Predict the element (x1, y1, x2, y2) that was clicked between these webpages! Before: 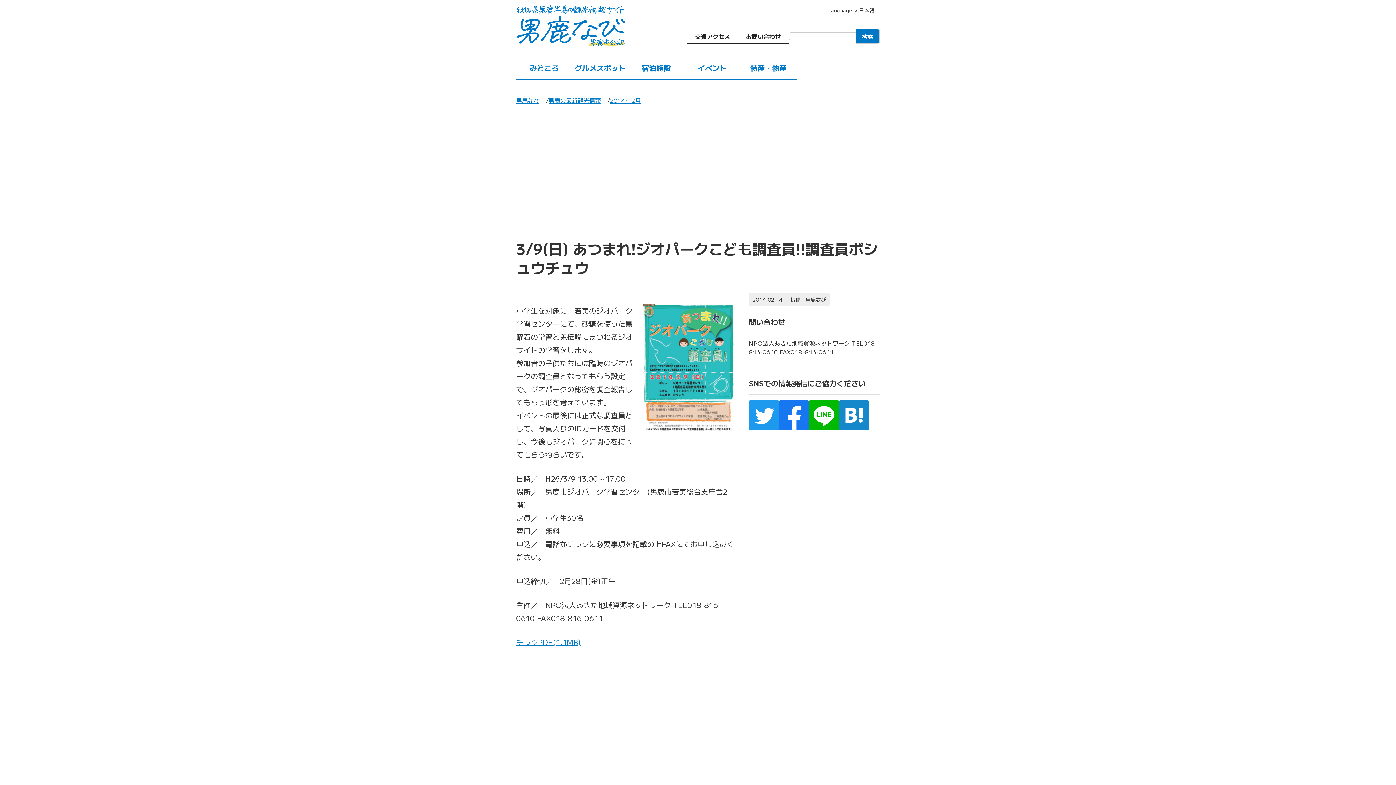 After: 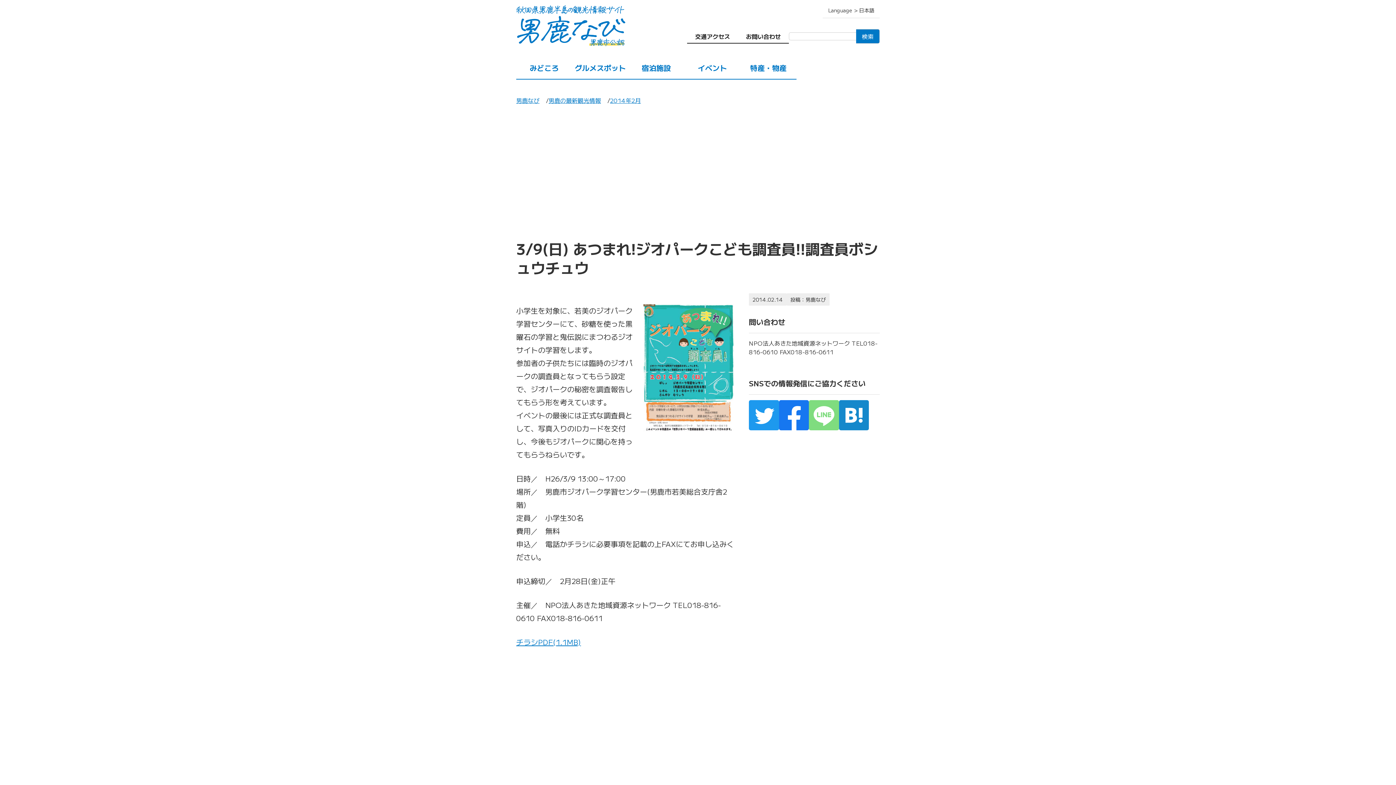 Action: bbox: (809, 400, 839, 430)